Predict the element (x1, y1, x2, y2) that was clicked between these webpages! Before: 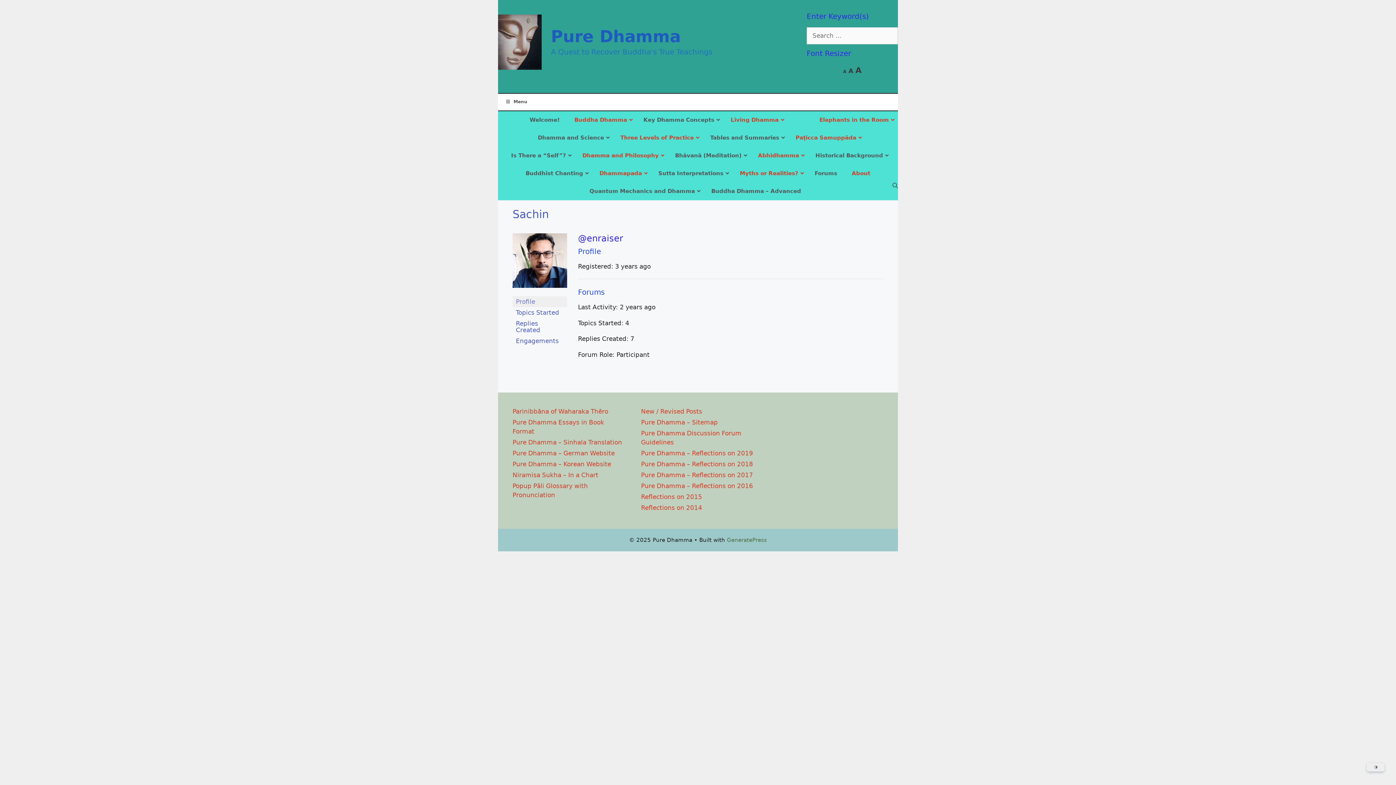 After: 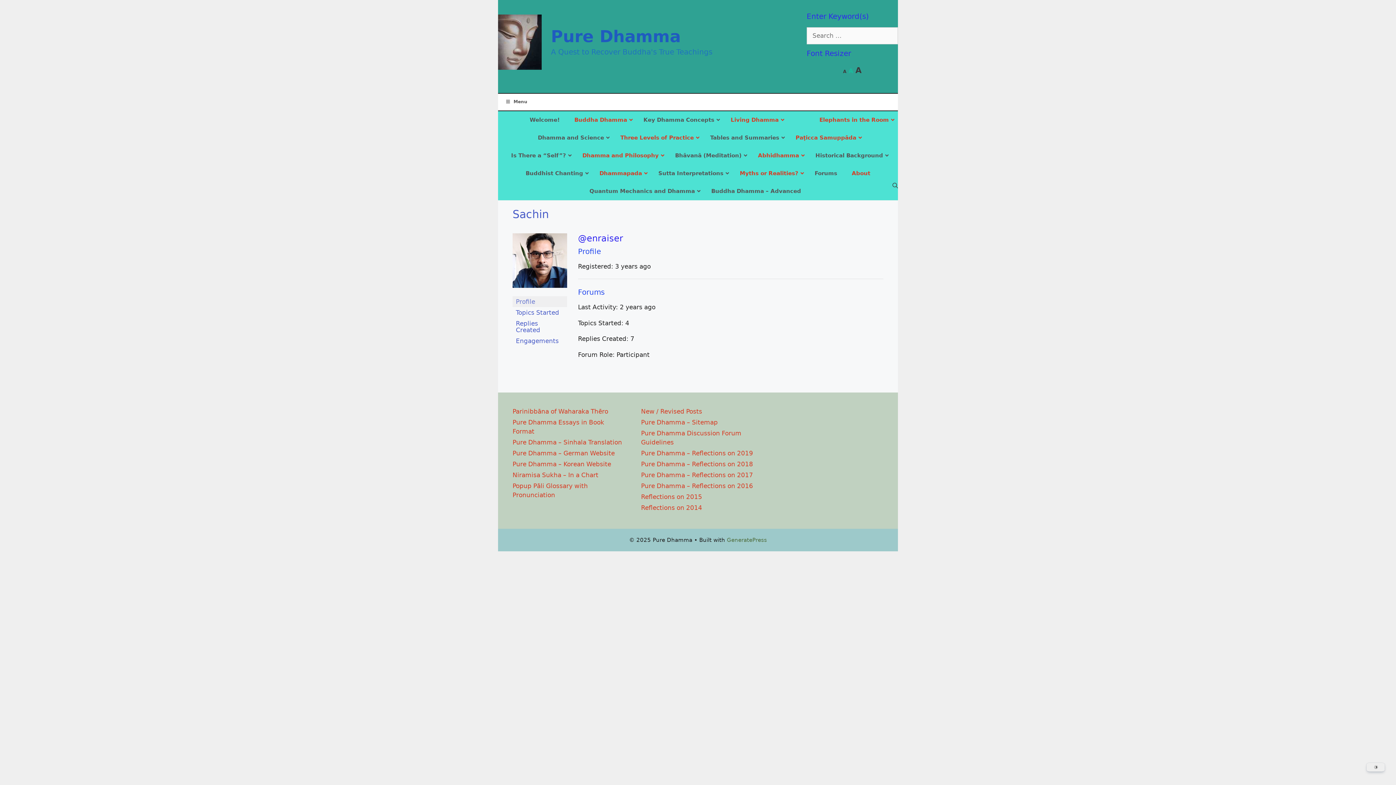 Action: bbox: (848, 67, 853, 74) label: A
Reset font size.